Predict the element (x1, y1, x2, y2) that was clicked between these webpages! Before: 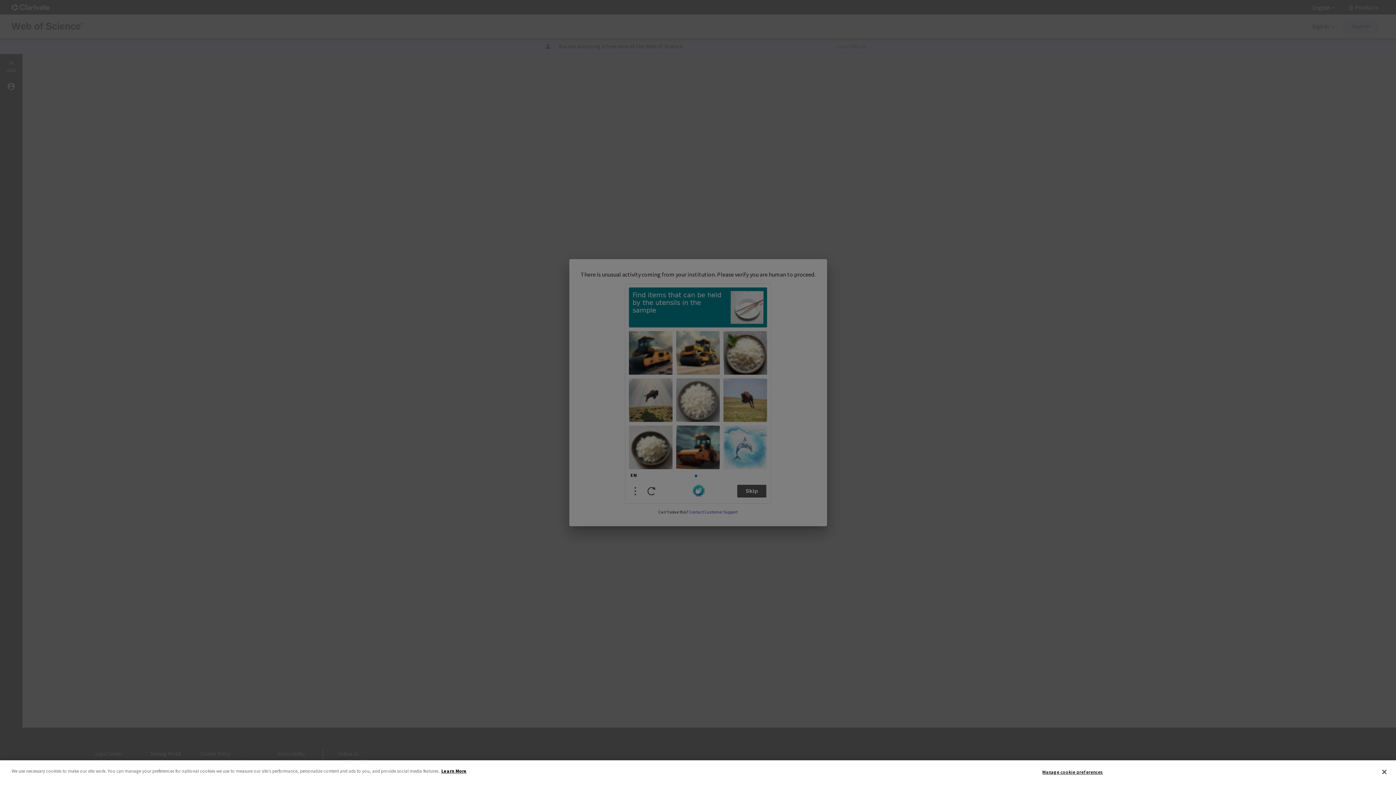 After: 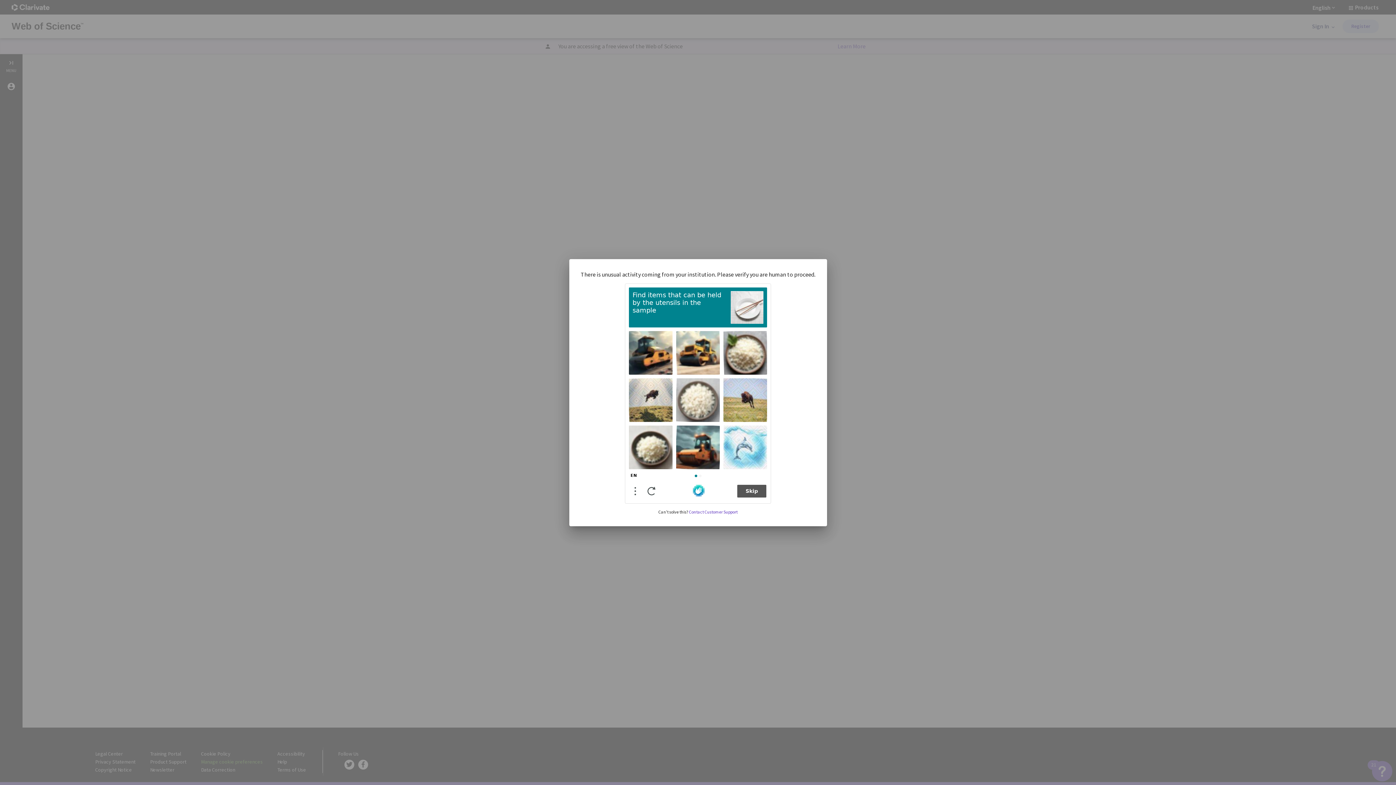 Action: label: Close bbox: (1376, 764, 1392, 780)